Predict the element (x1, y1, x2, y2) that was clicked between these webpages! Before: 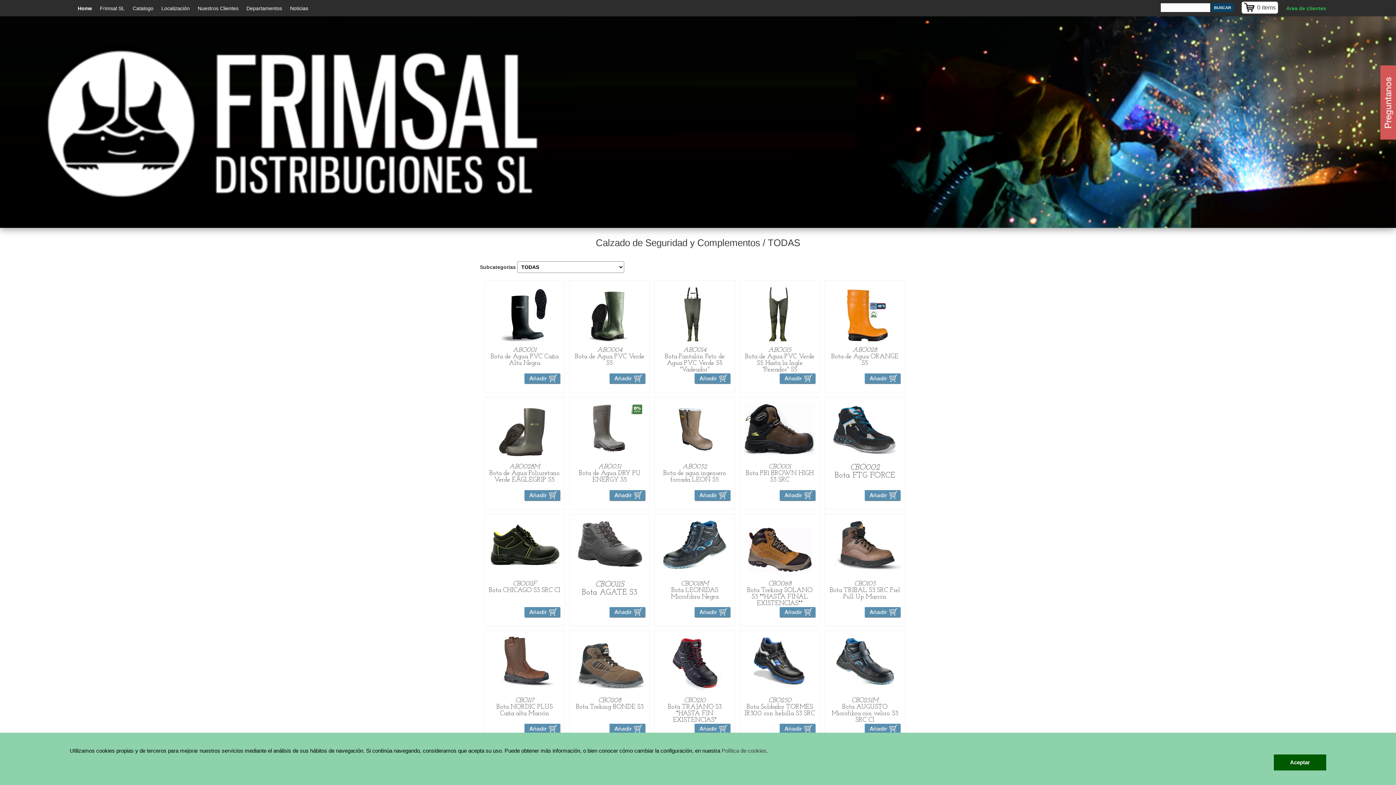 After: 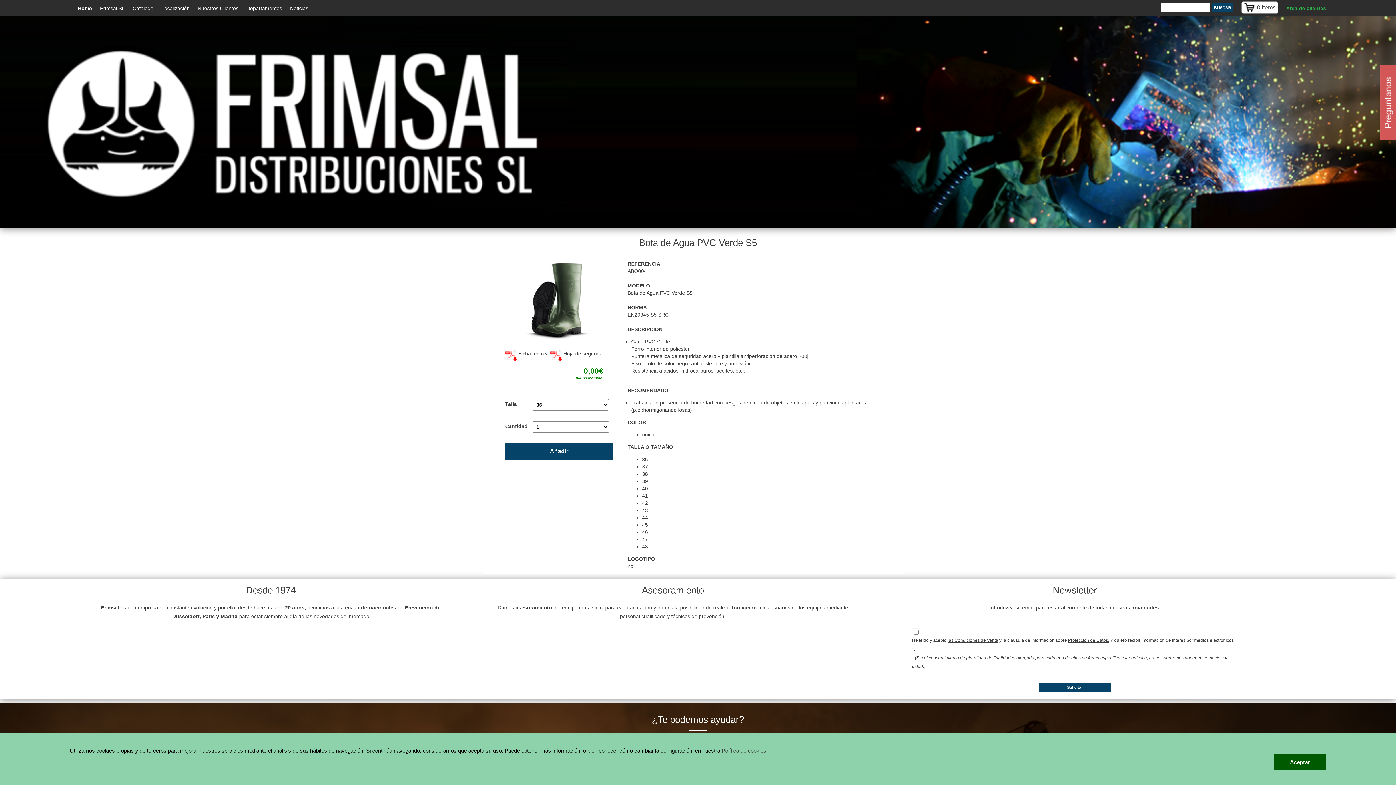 Action: label: 

ABO004
Bota de Agua PVC Verde S5 bbox: (573, 285, 645, 369)